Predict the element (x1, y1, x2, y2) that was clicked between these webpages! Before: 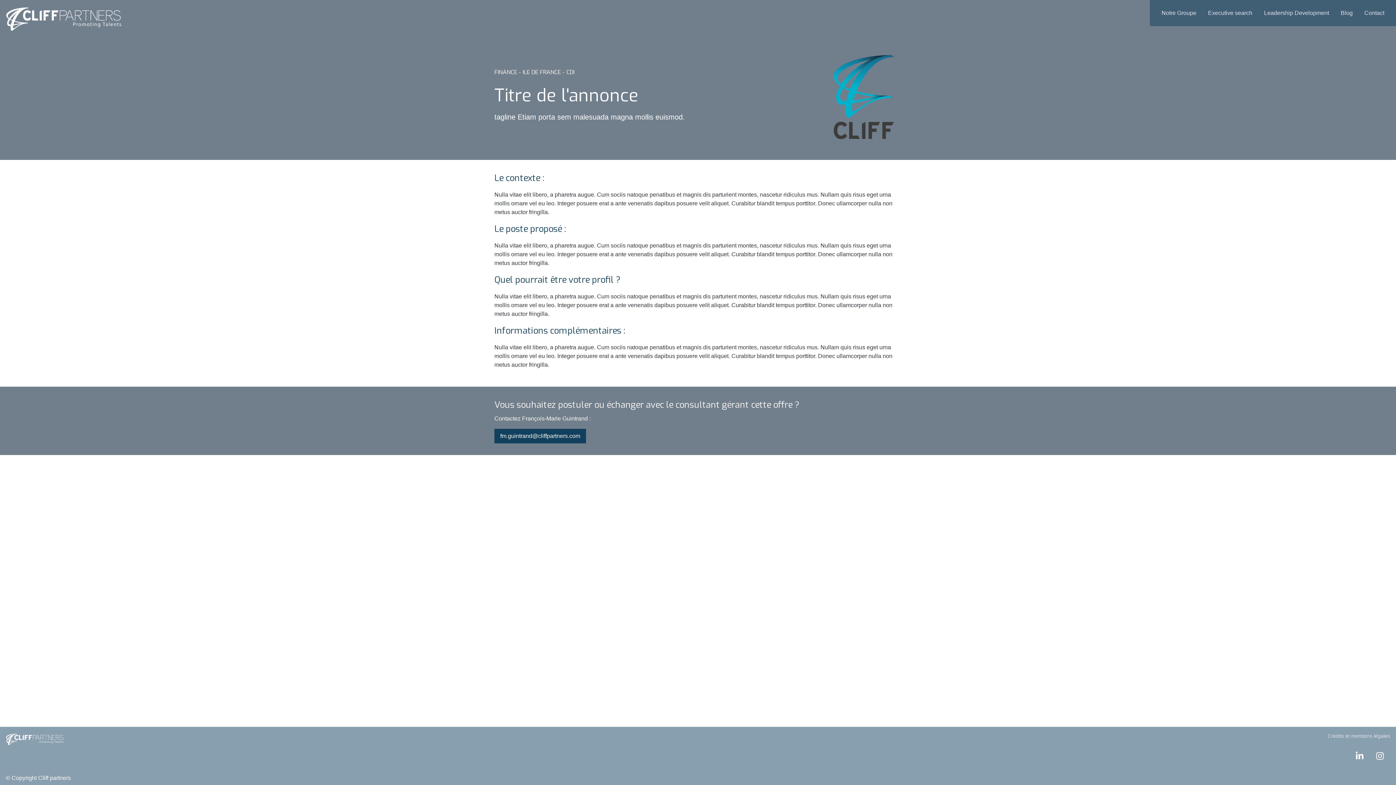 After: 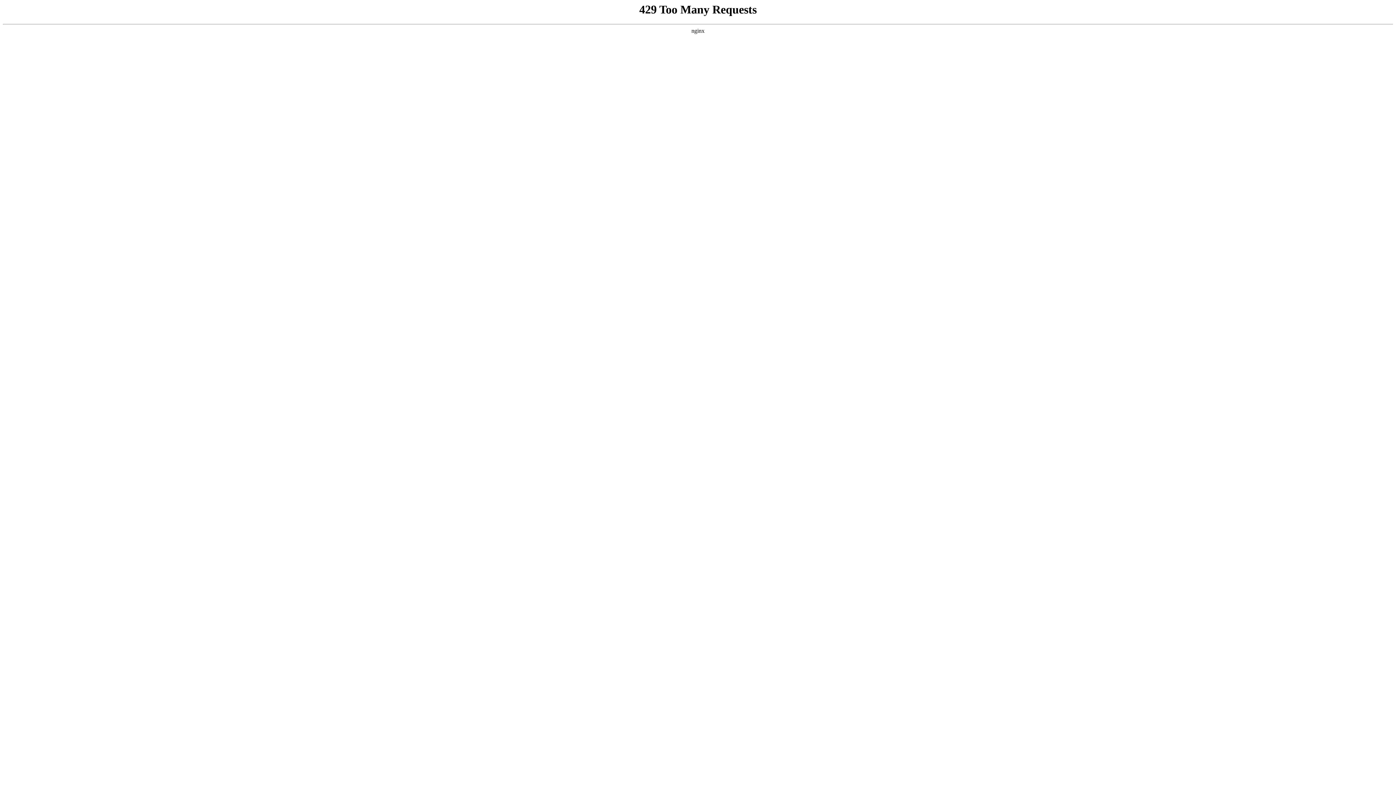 Action: bbox: (5, 5, 122, 31)